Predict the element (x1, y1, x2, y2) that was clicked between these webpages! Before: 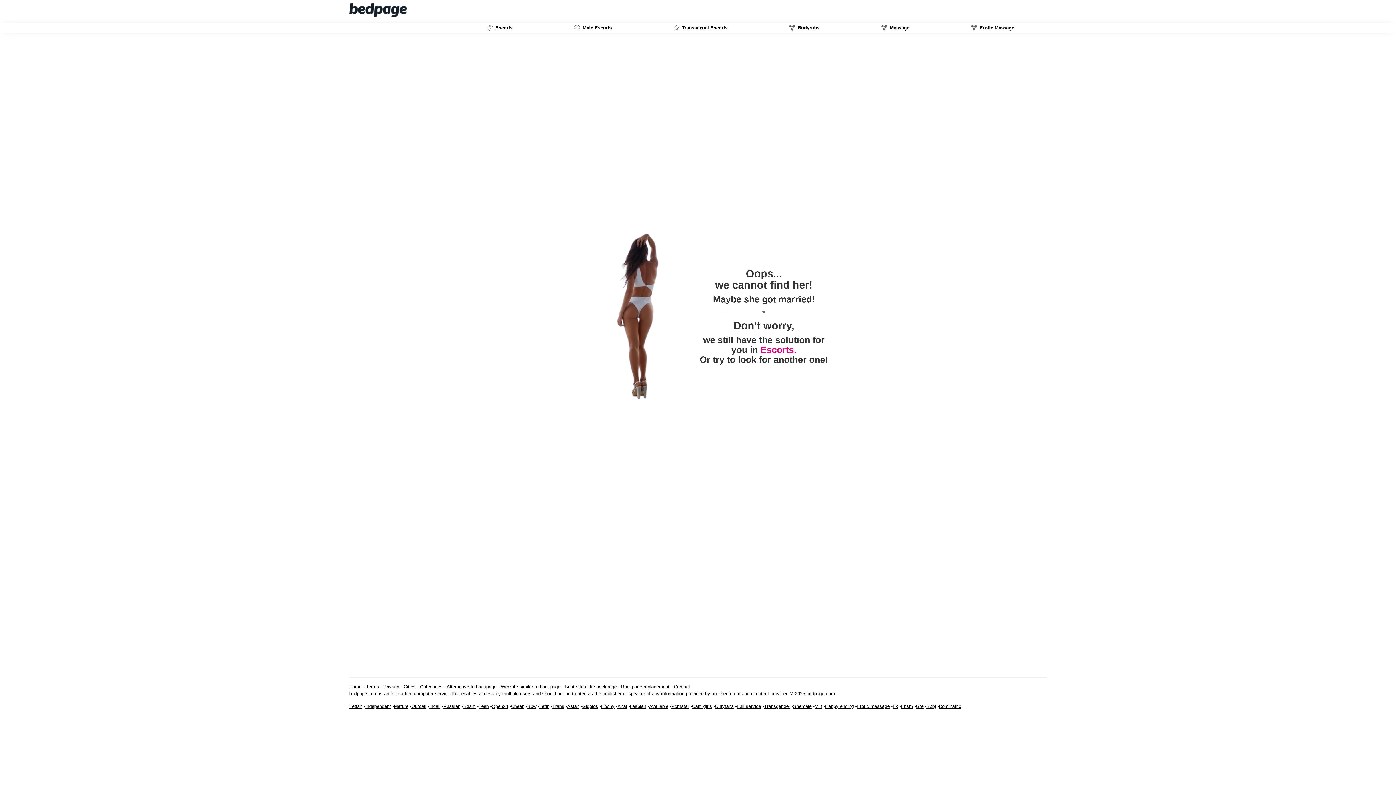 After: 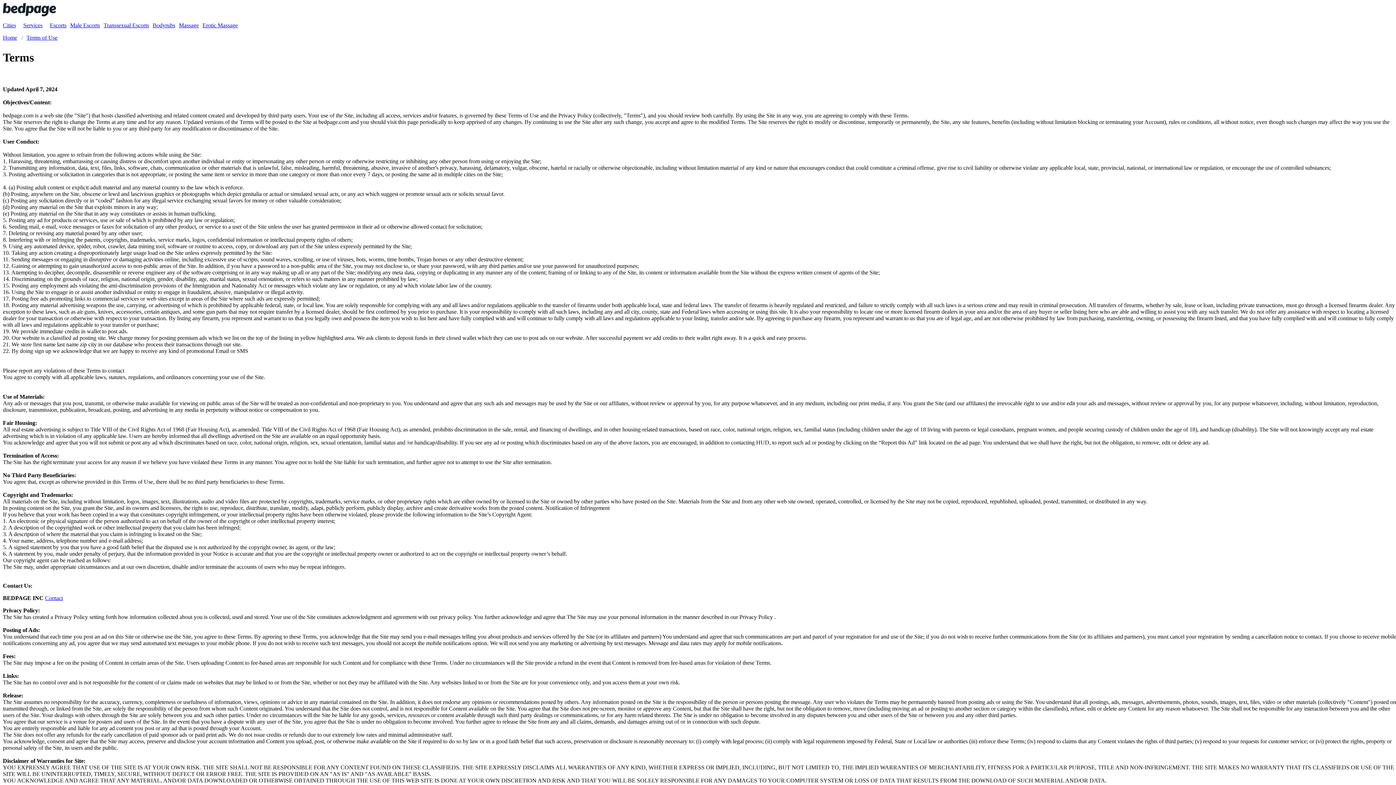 Action: label: Terms bbox: (366, 684, 379, 689)